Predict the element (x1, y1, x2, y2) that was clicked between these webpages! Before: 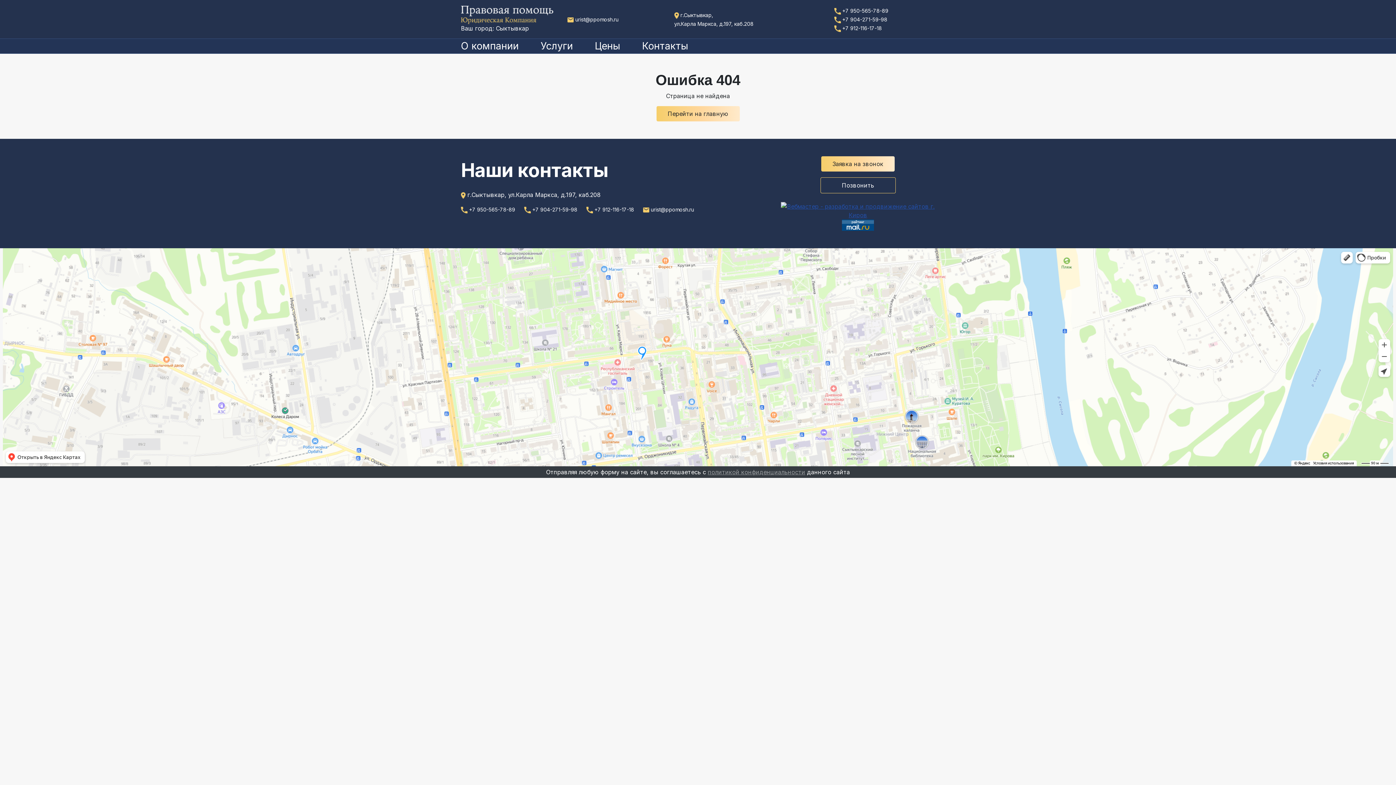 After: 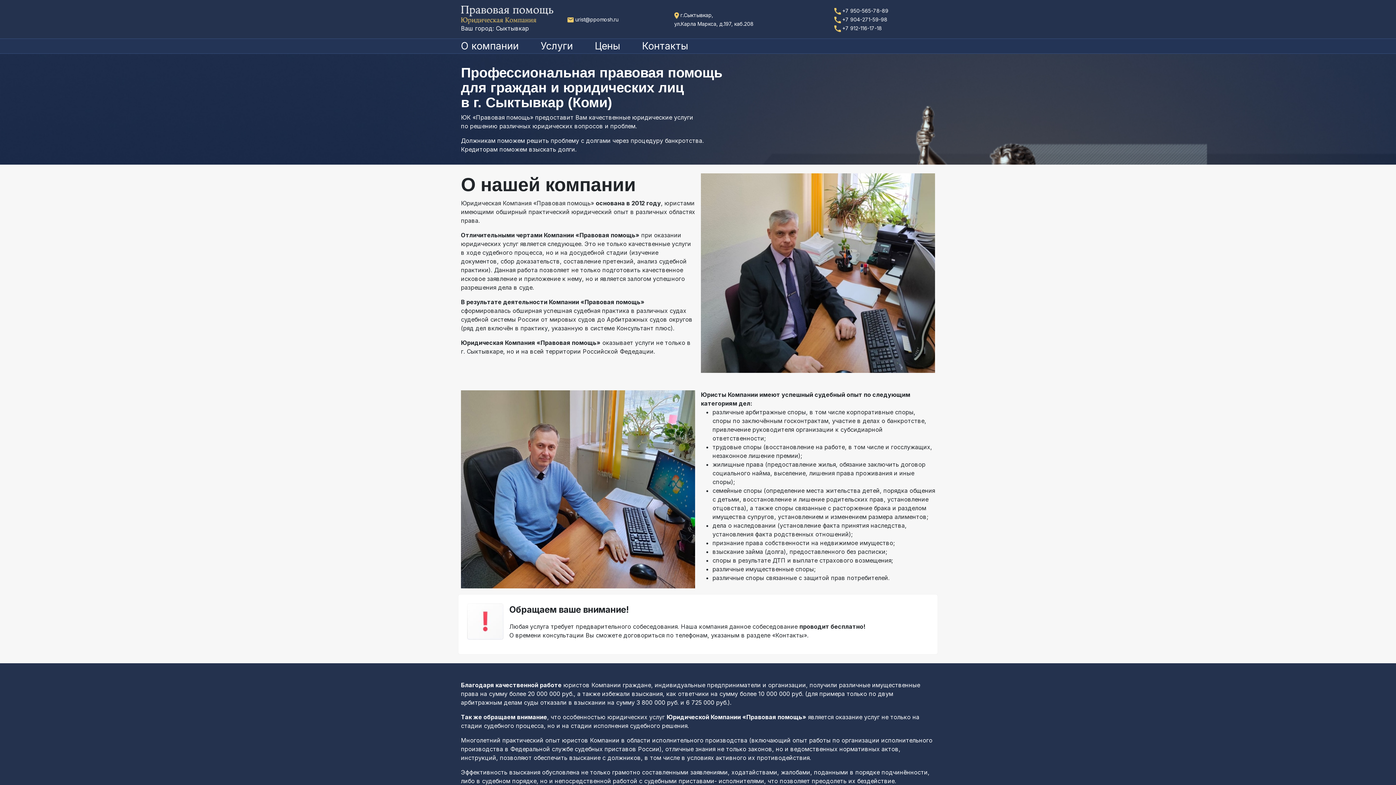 Action: bbox: (461, 10, 553, 17)